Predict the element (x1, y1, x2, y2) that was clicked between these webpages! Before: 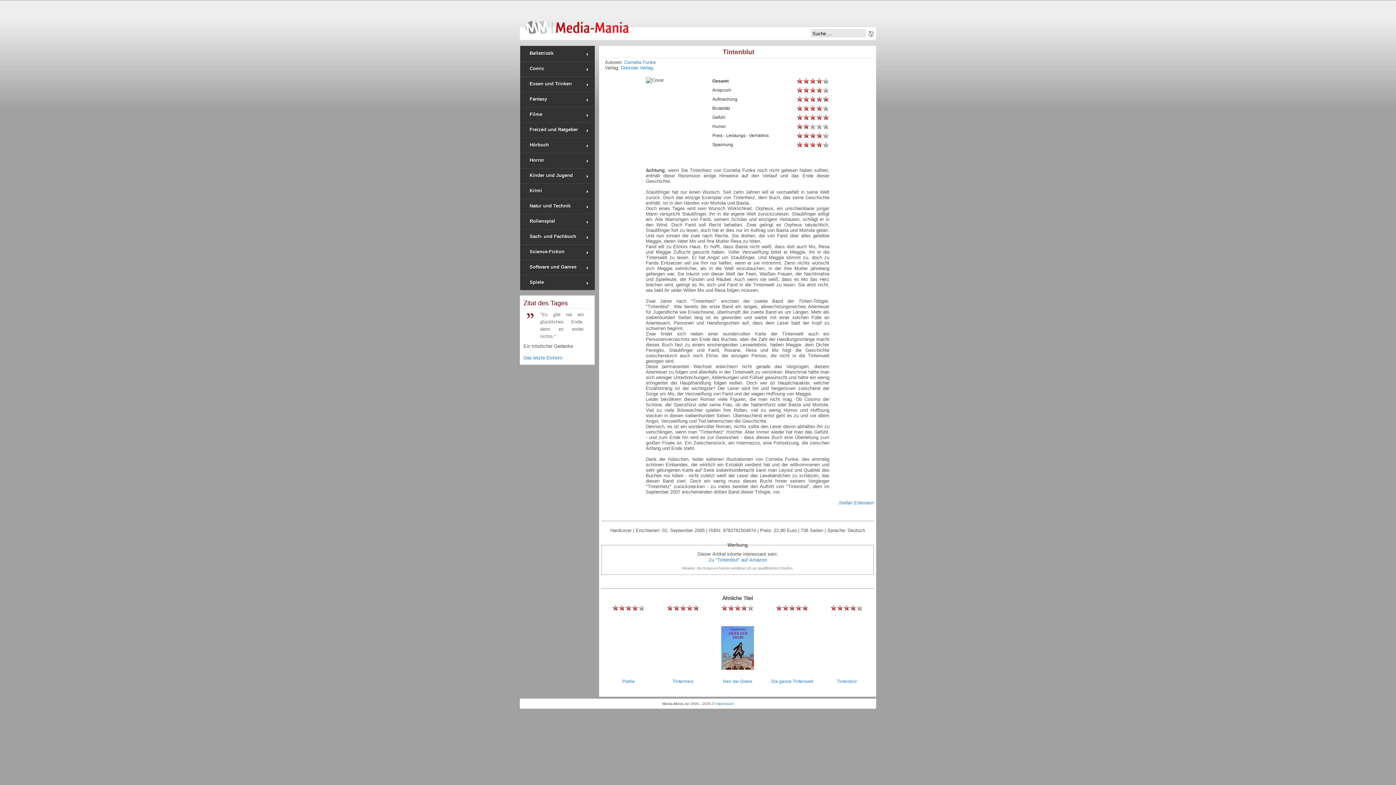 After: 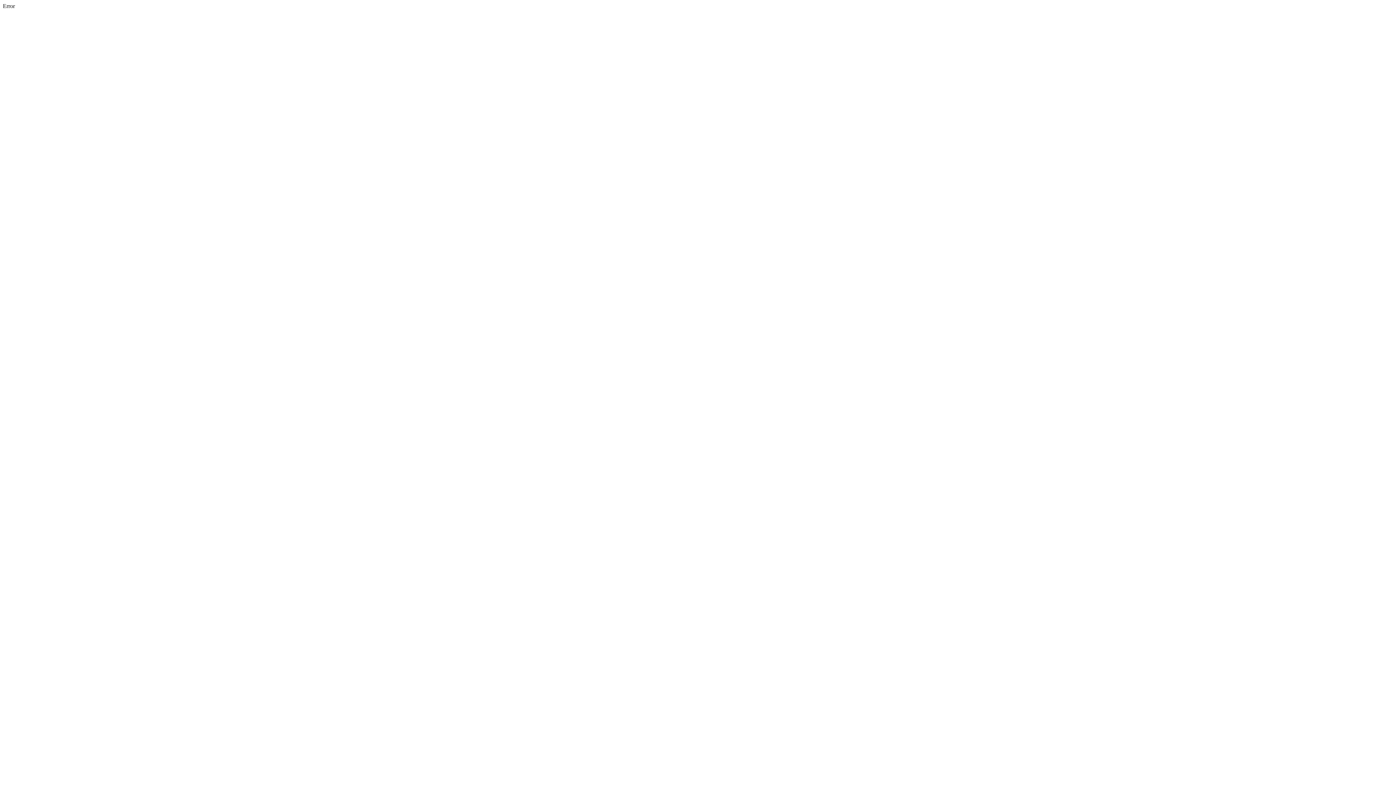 Action: bbox: (520, 91, 594, 106) label: Fantasy